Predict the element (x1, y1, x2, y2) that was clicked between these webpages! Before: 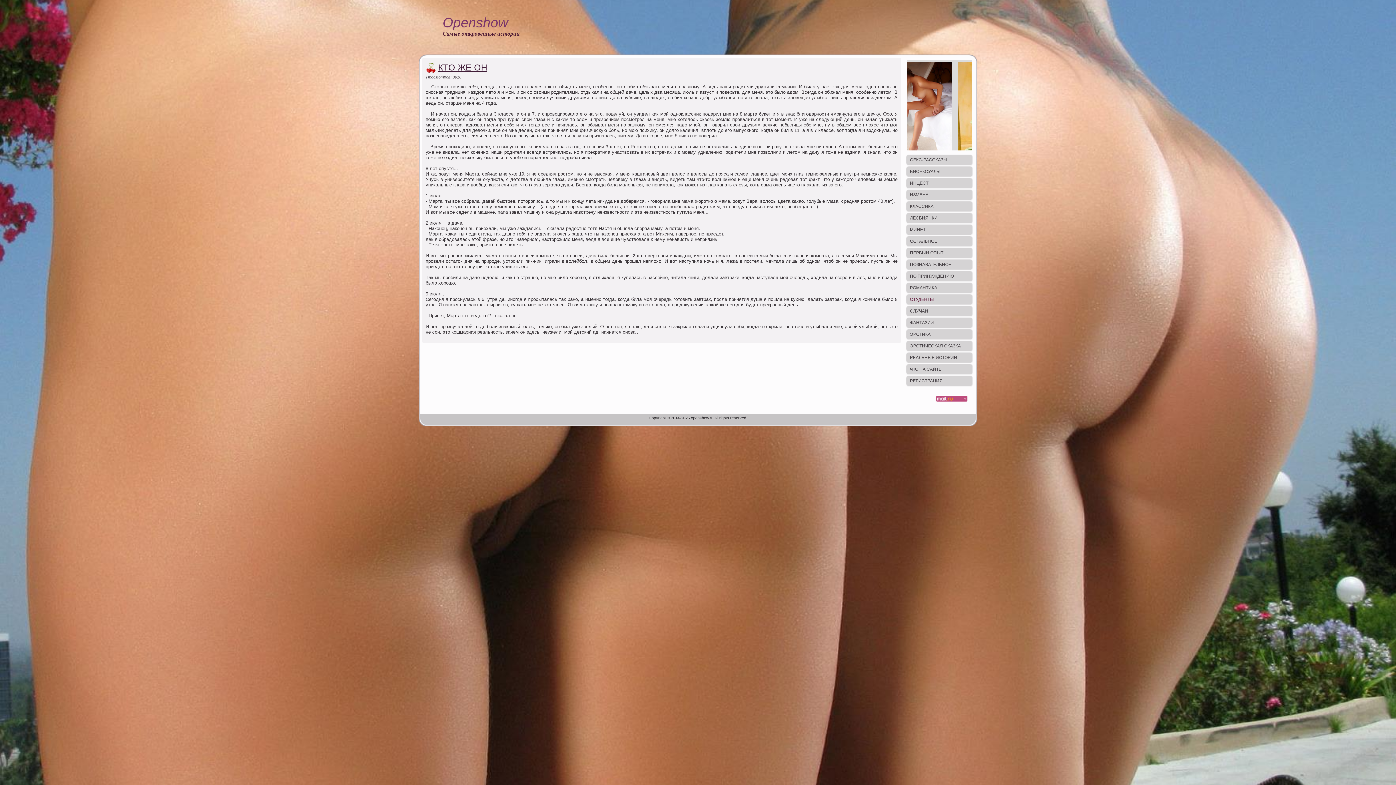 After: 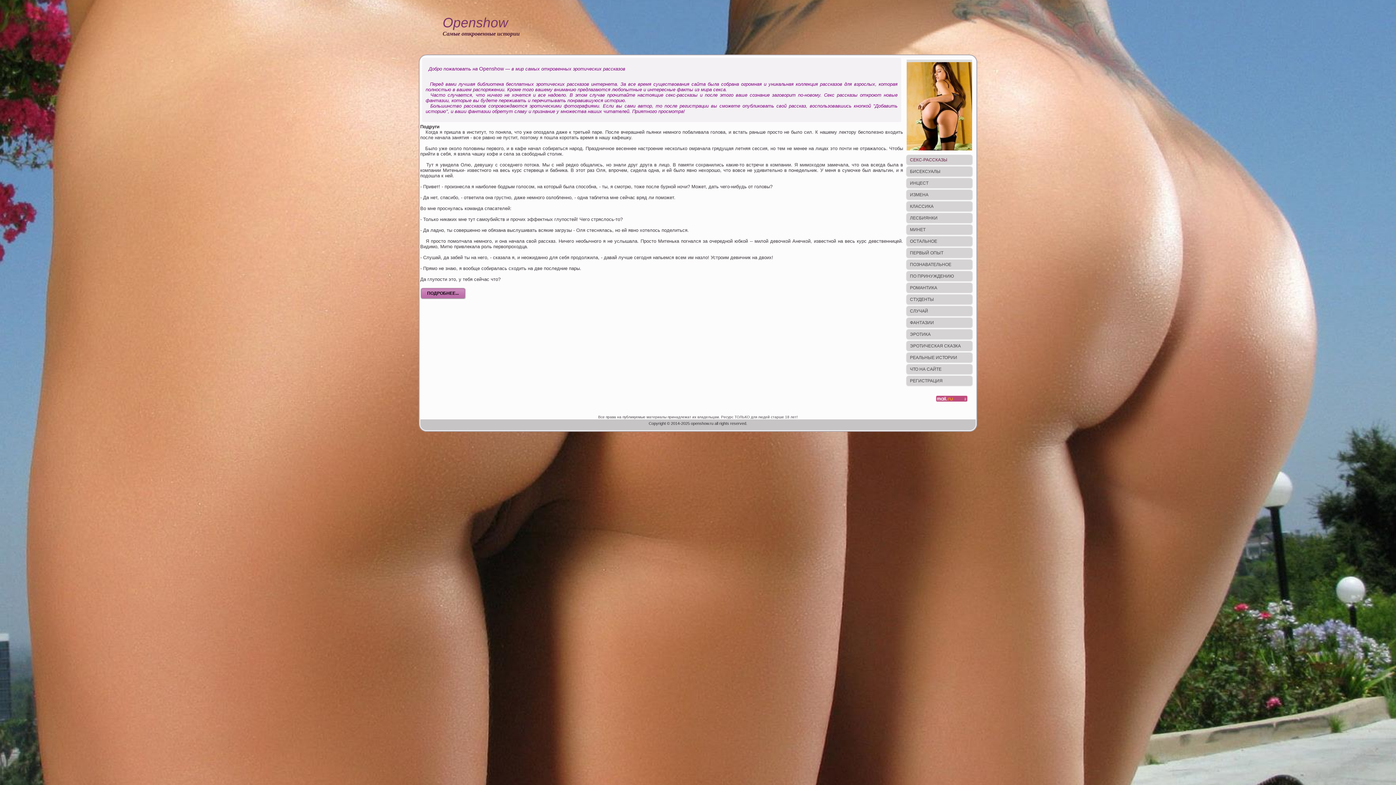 Action: bbox: (905, 154, 973, 165) label: СЕКС-РАССКАЗЫ